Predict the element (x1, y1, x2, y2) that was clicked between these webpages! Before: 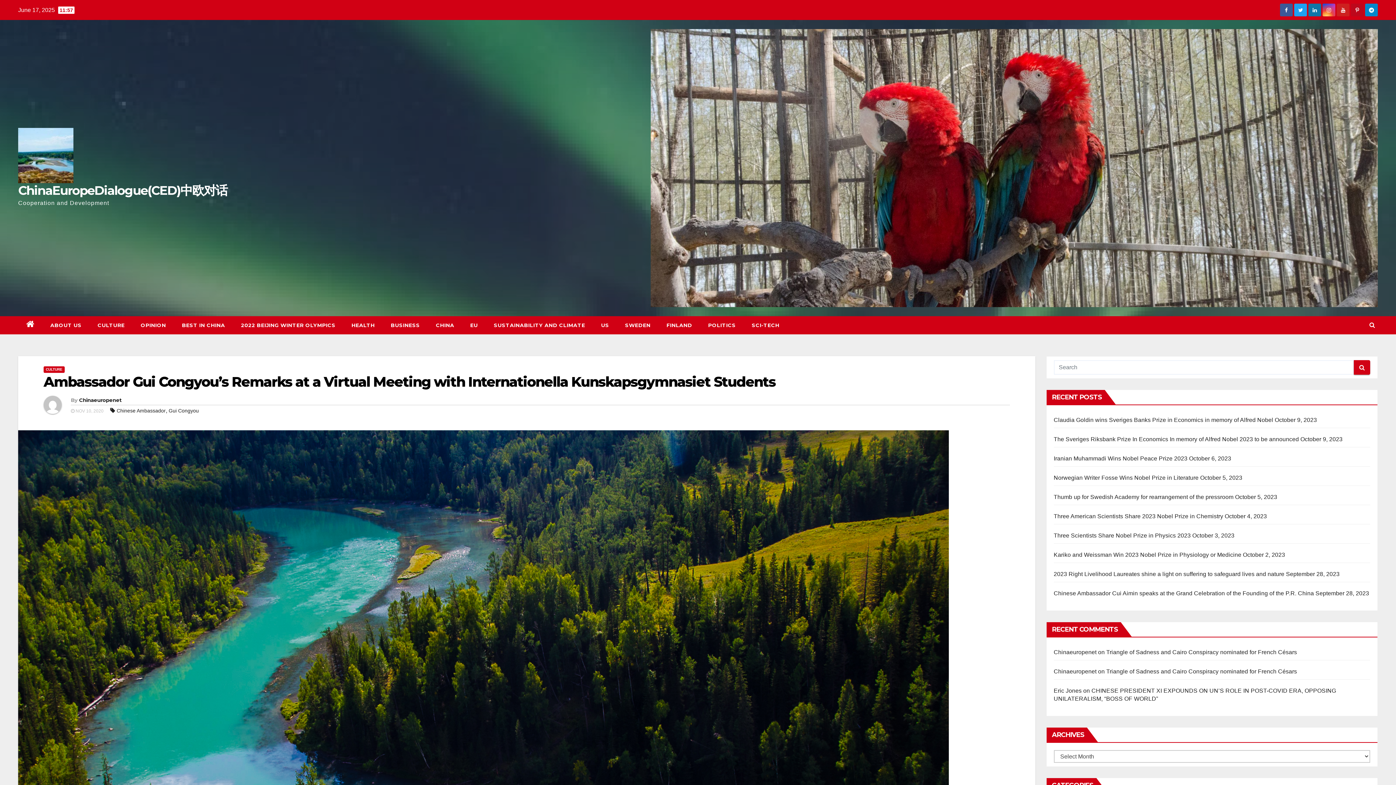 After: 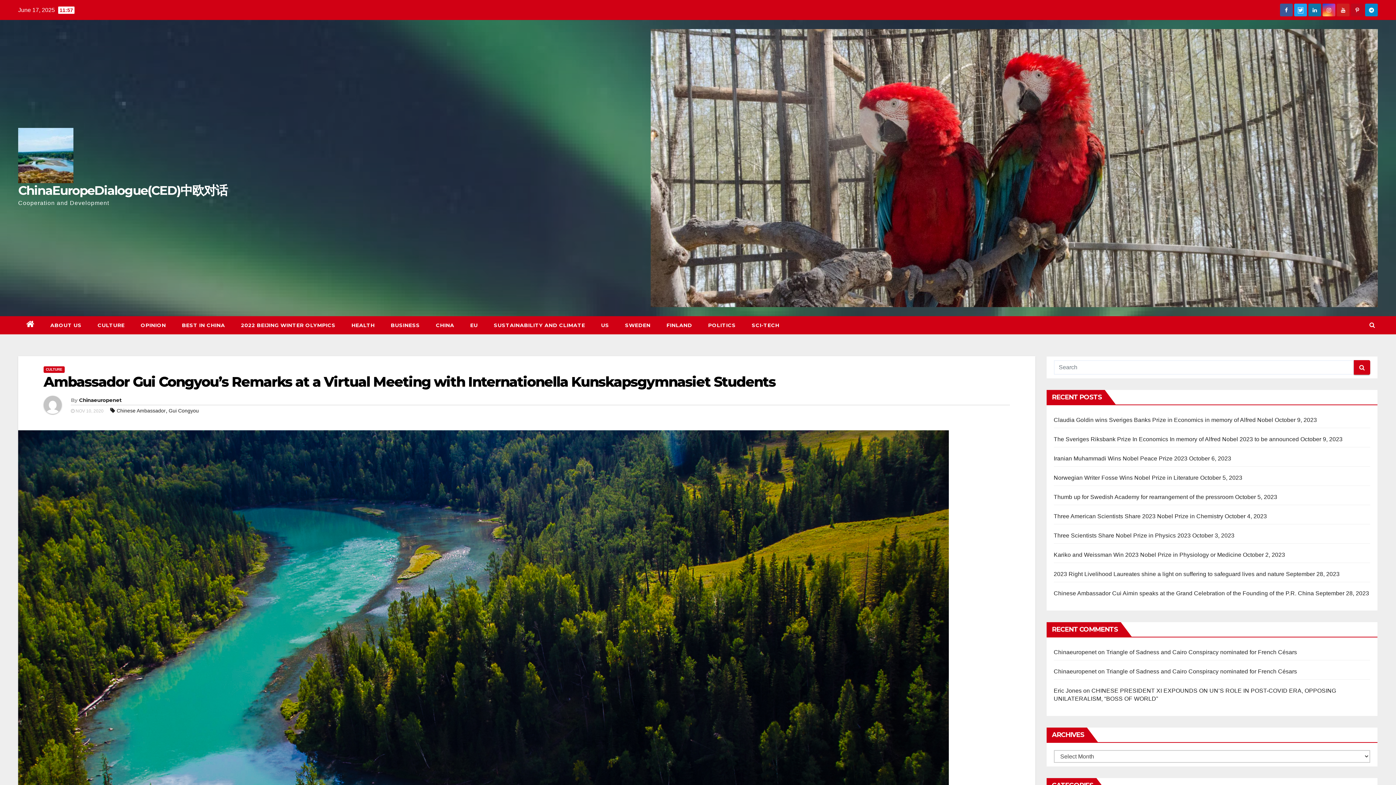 Action: bbox: (1298, 7, 1303, 13)